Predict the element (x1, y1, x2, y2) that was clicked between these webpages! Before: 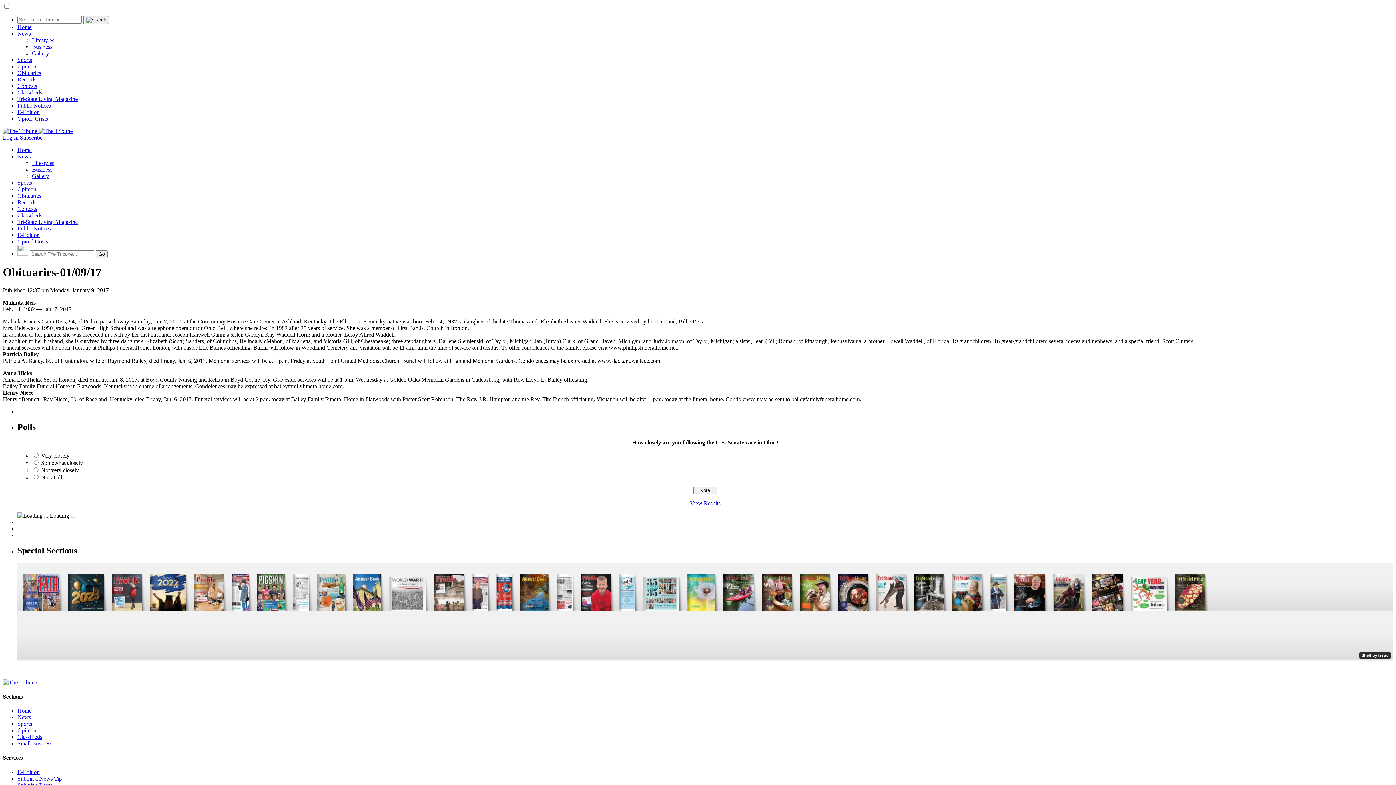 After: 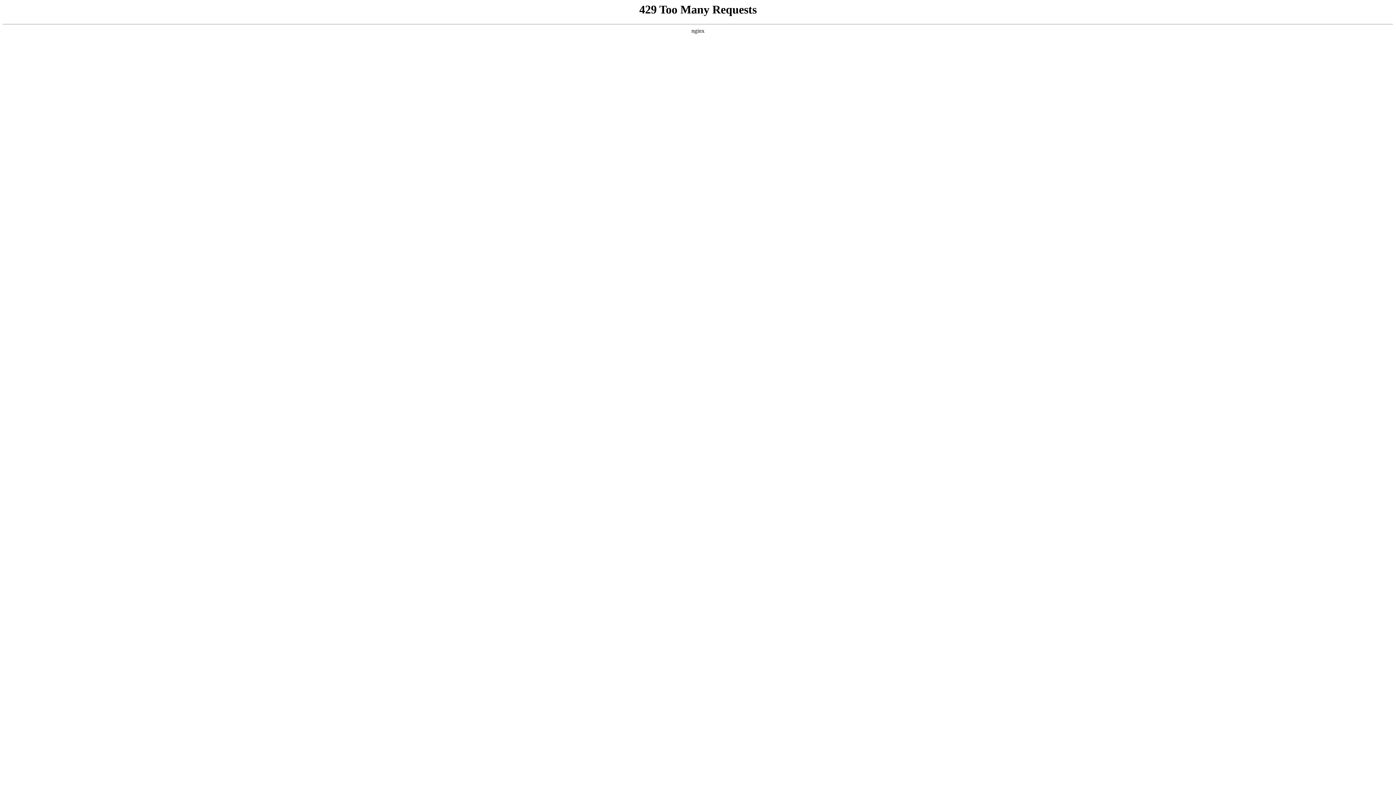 Action: bbox: (2, 679, 37, 685)